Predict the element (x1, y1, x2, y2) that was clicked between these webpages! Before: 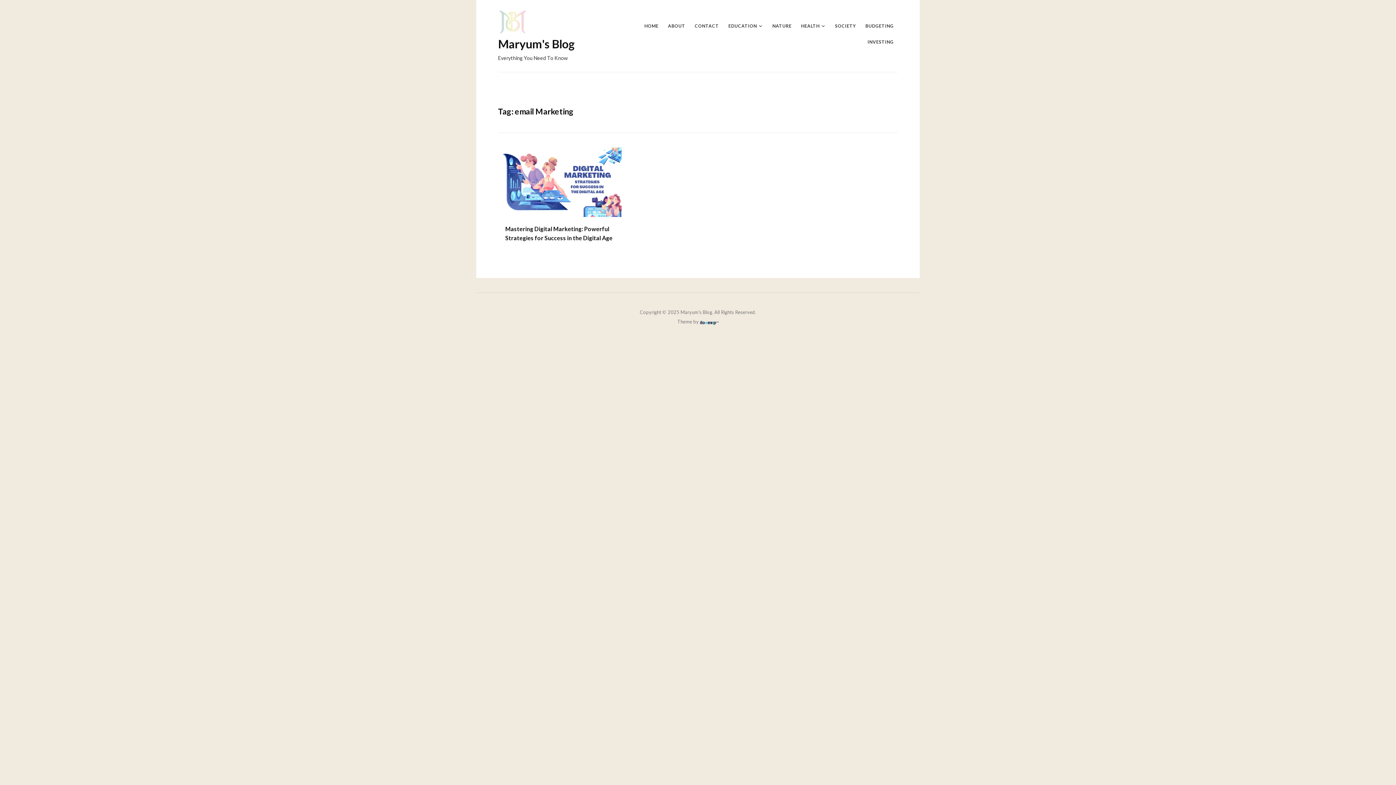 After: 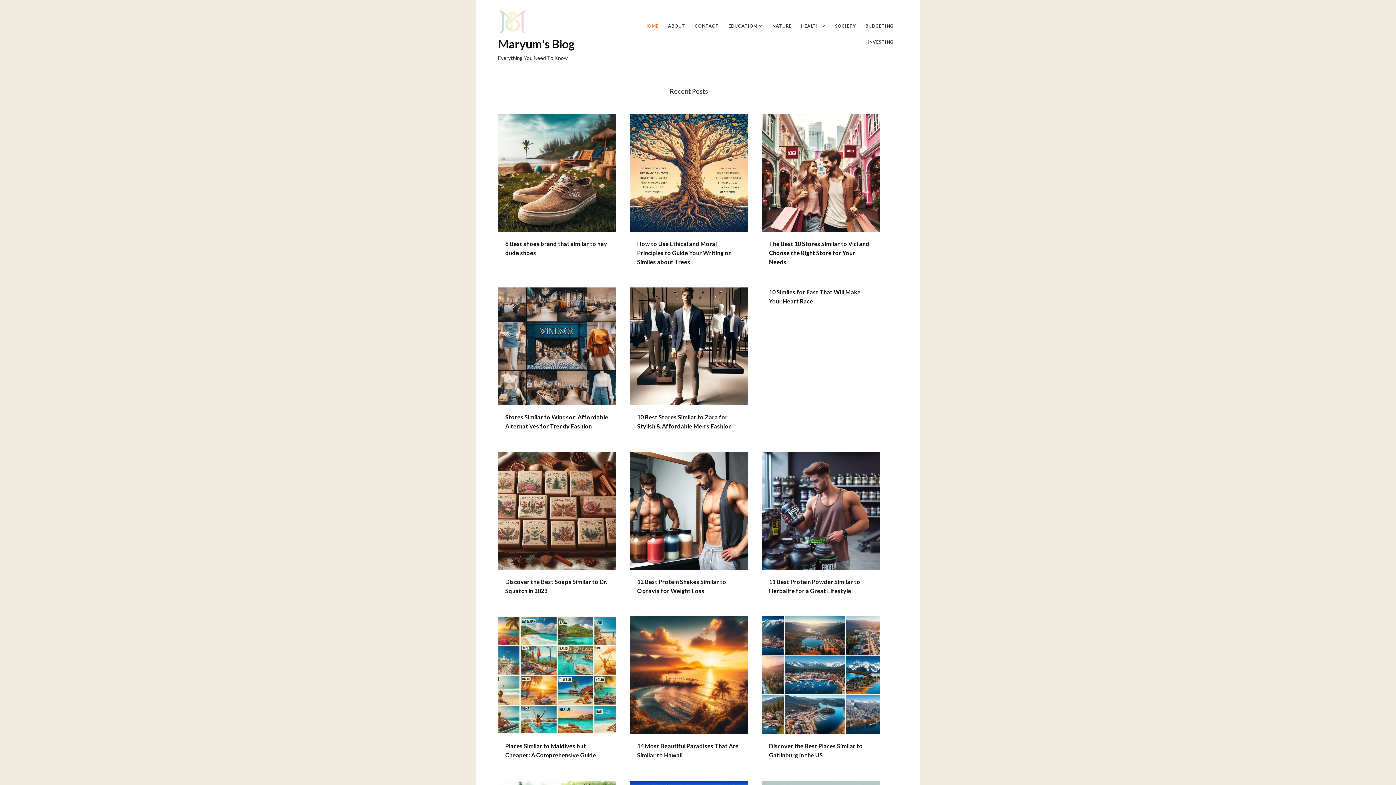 Action: bbox: (643, 18, 659, 34) label: HOME